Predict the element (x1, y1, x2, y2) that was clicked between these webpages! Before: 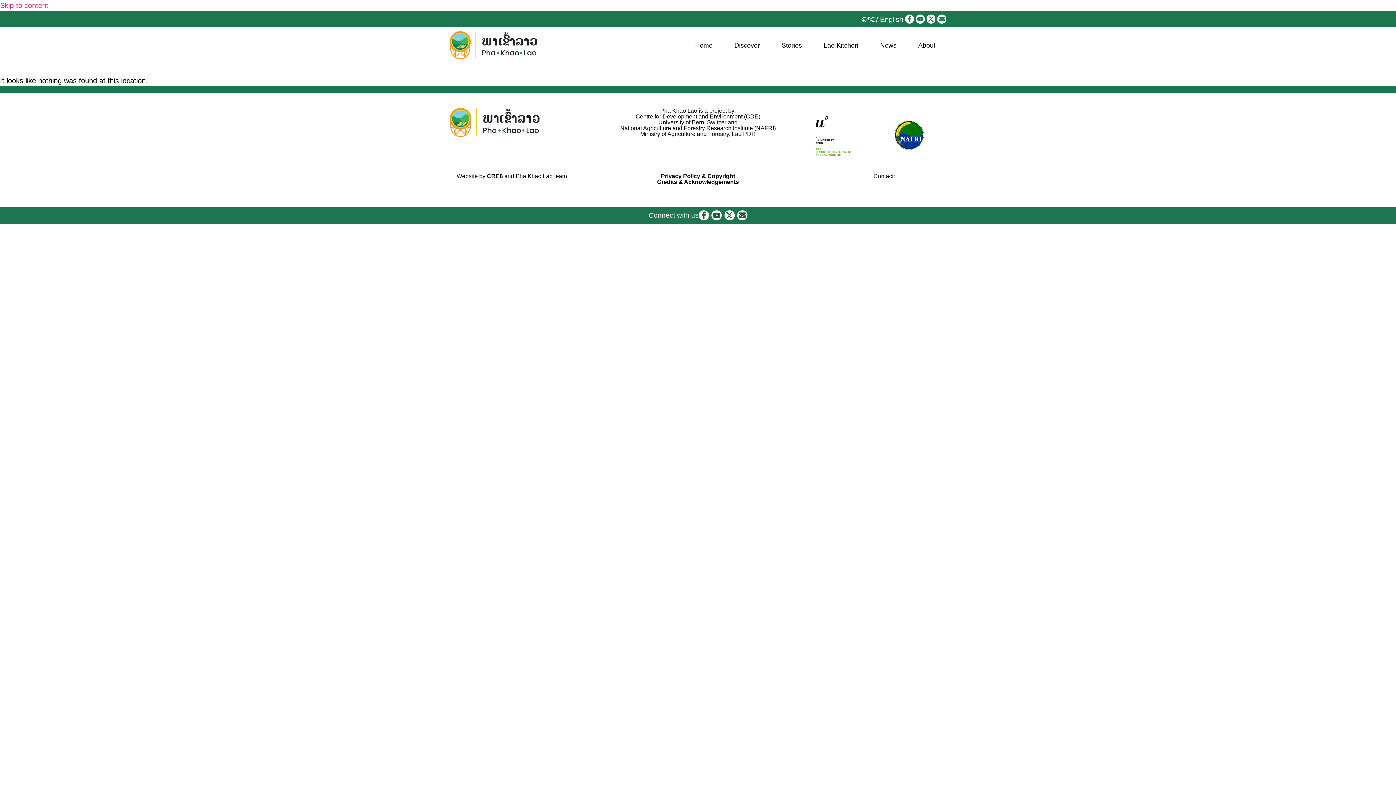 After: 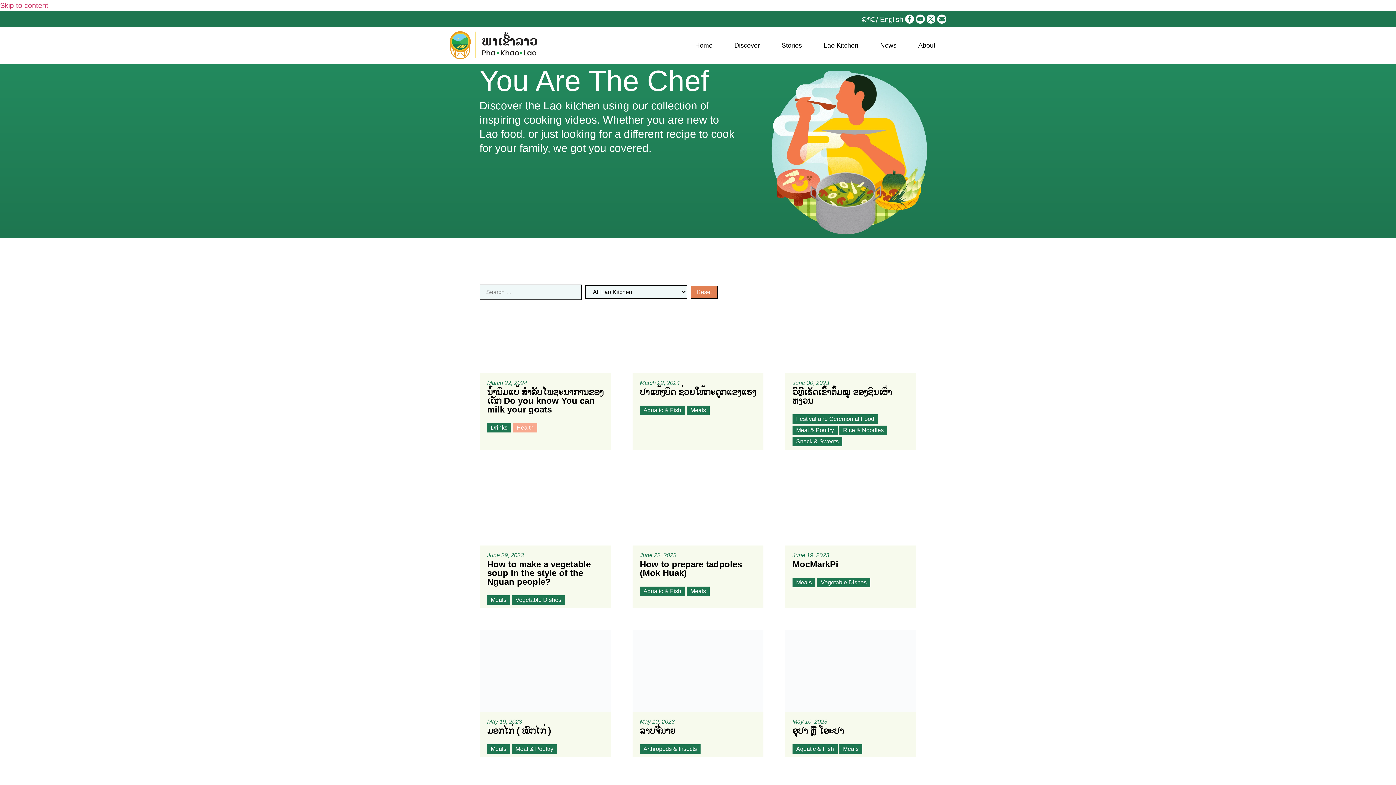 Action: label: Lao Kitchen bbox: (813, 30, 869, 59)